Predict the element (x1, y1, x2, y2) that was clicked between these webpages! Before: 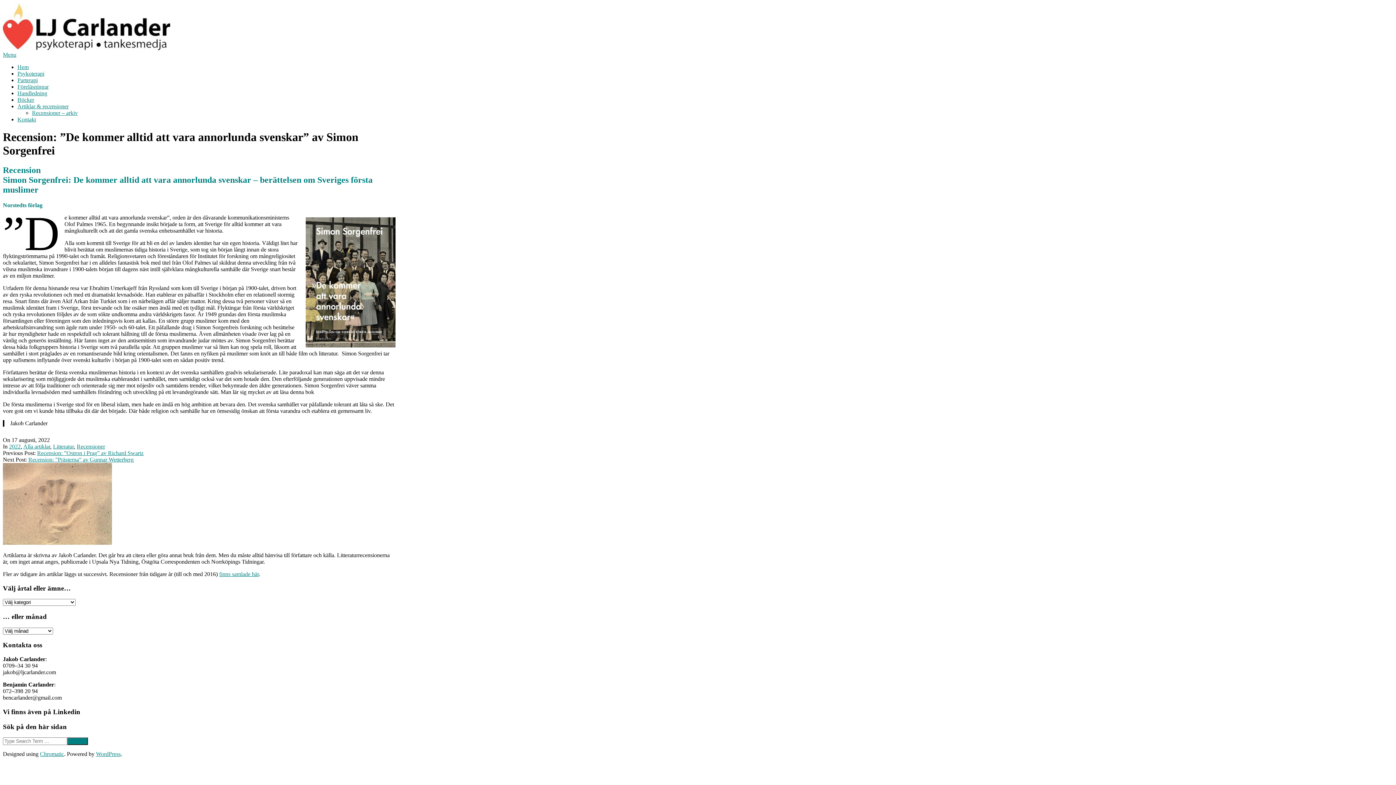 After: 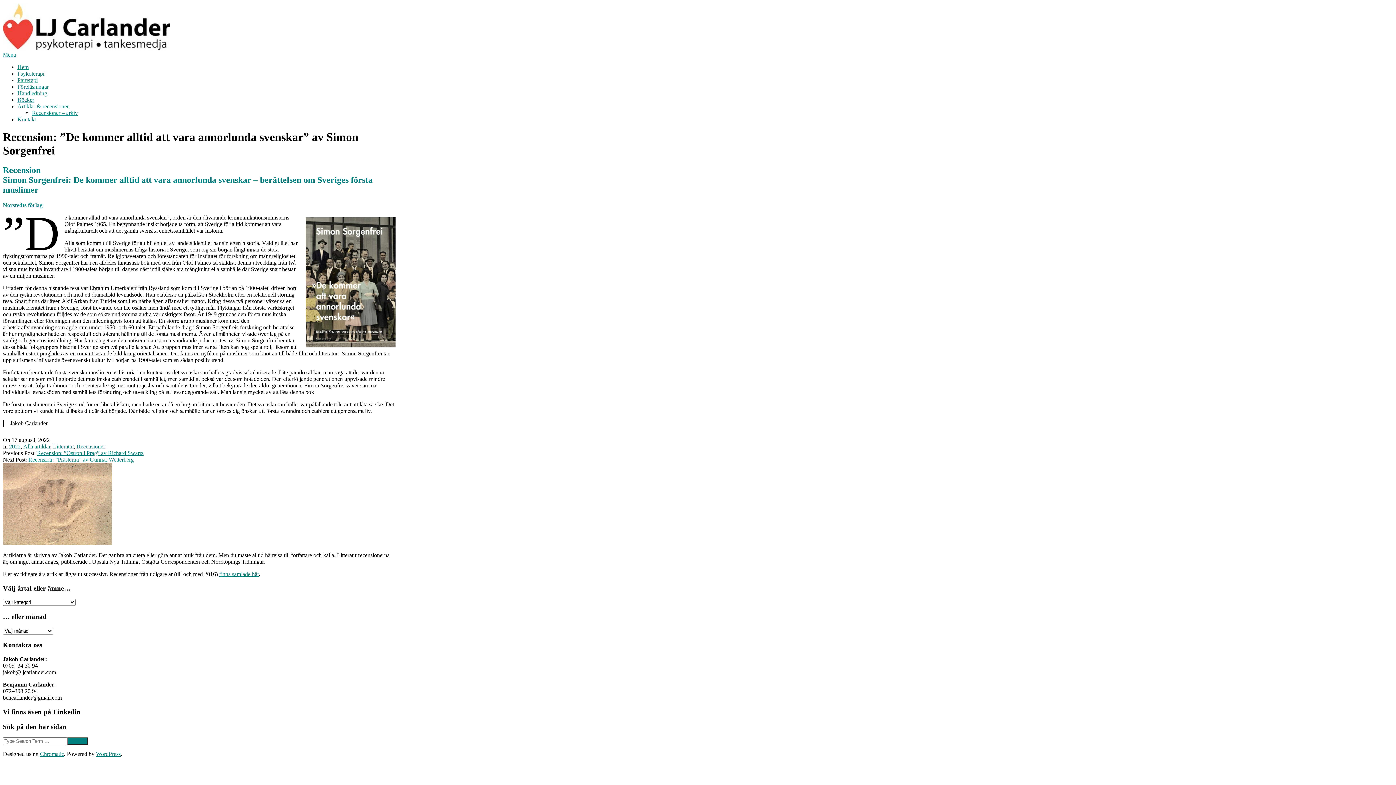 Action: label: Menu bbox: (2, 51, 16, 57)